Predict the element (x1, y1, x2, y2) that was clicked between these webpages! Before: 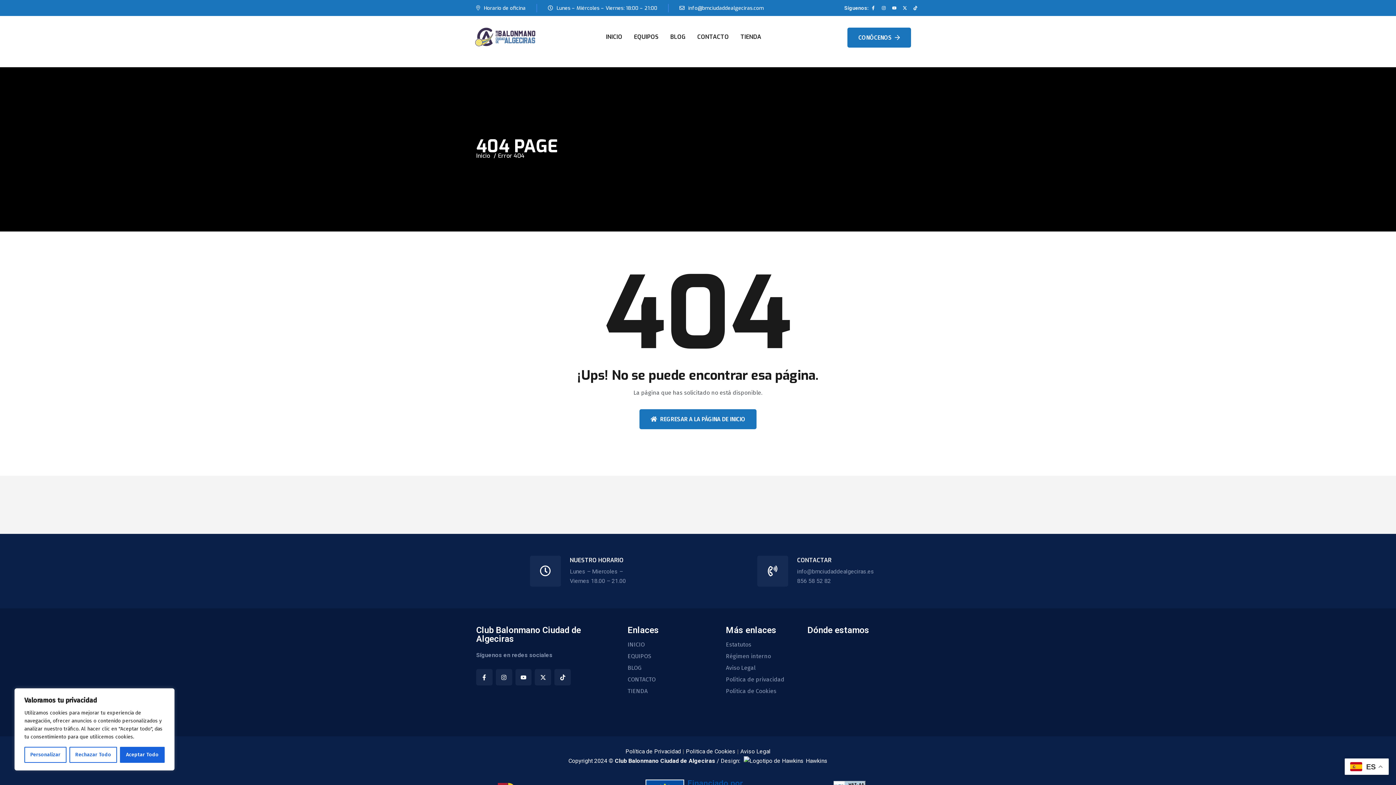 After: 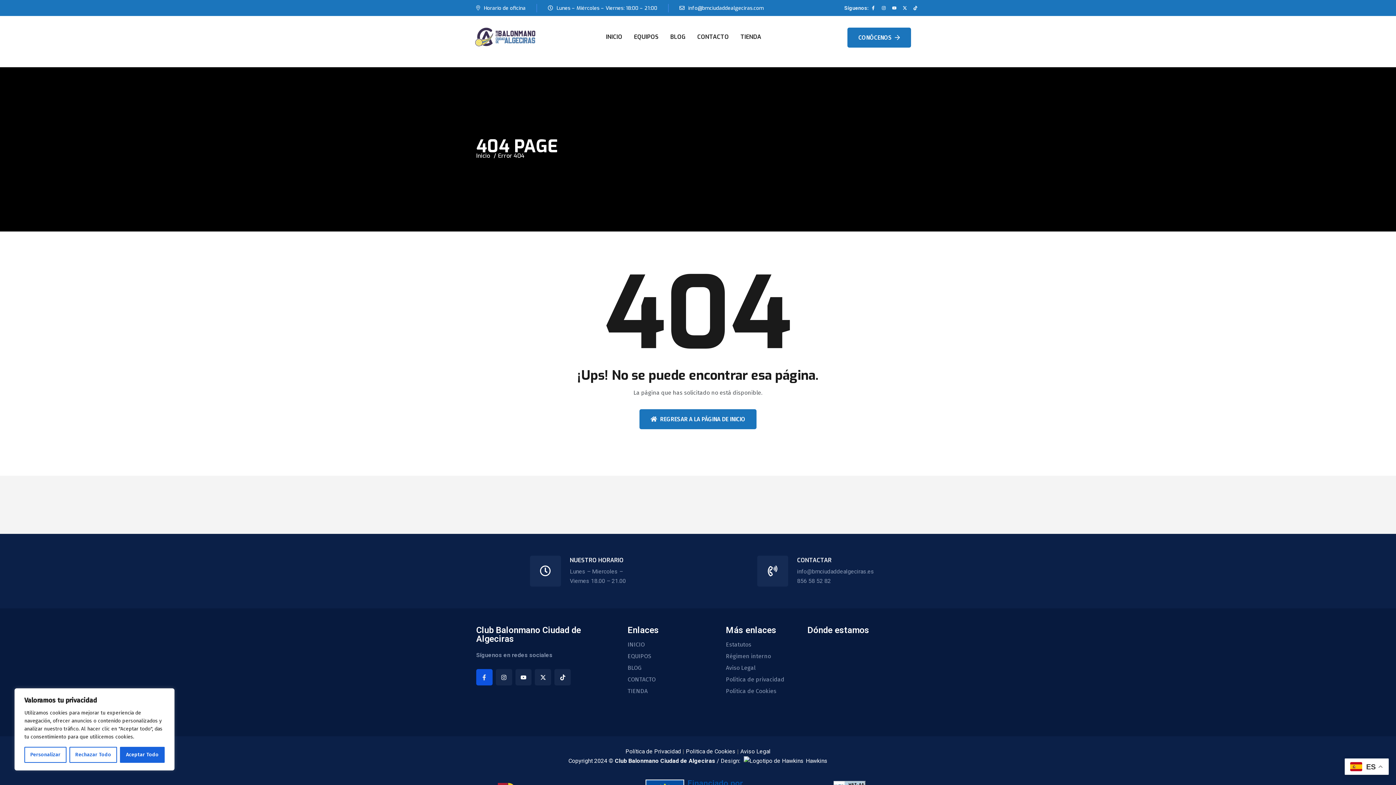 Action: bbox: (476, 669, 492, 685) label: Facebook-f